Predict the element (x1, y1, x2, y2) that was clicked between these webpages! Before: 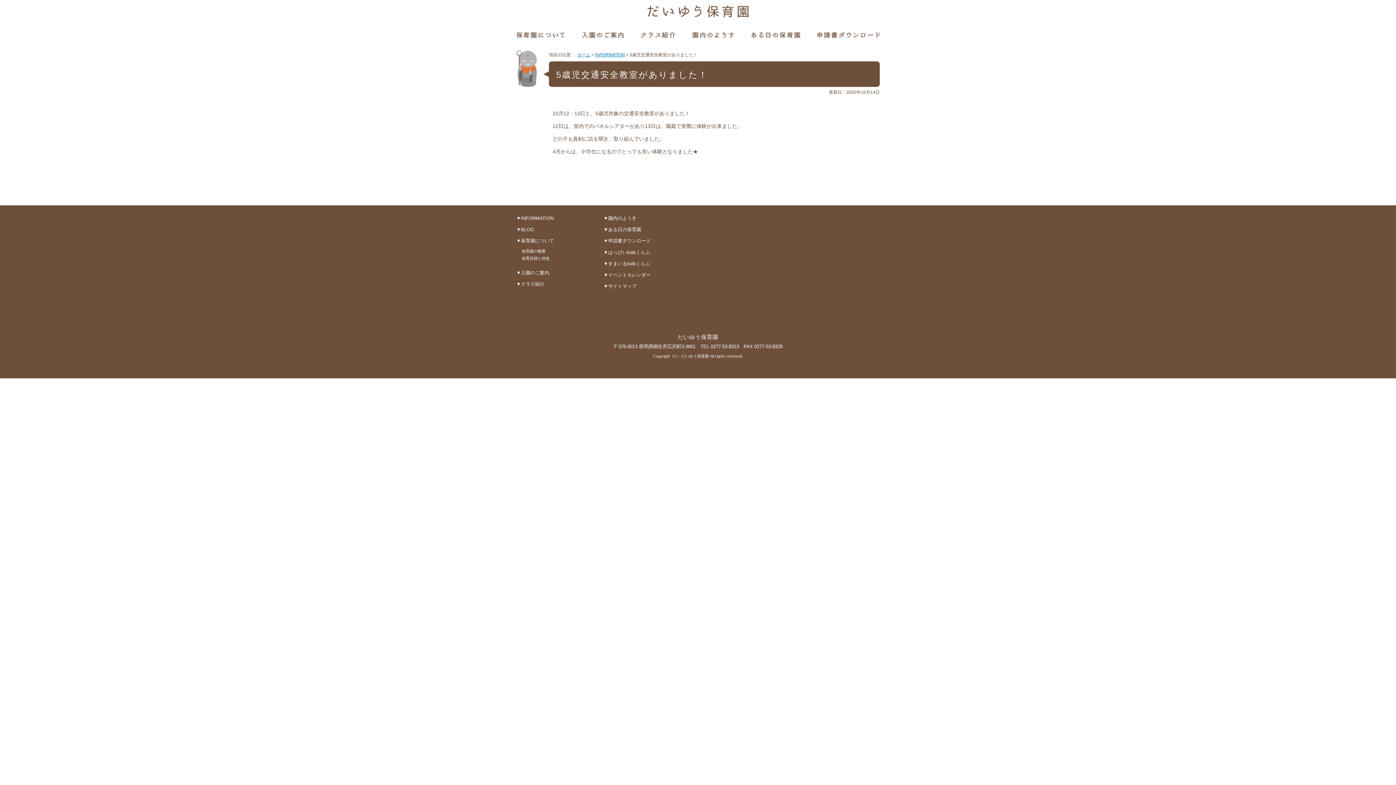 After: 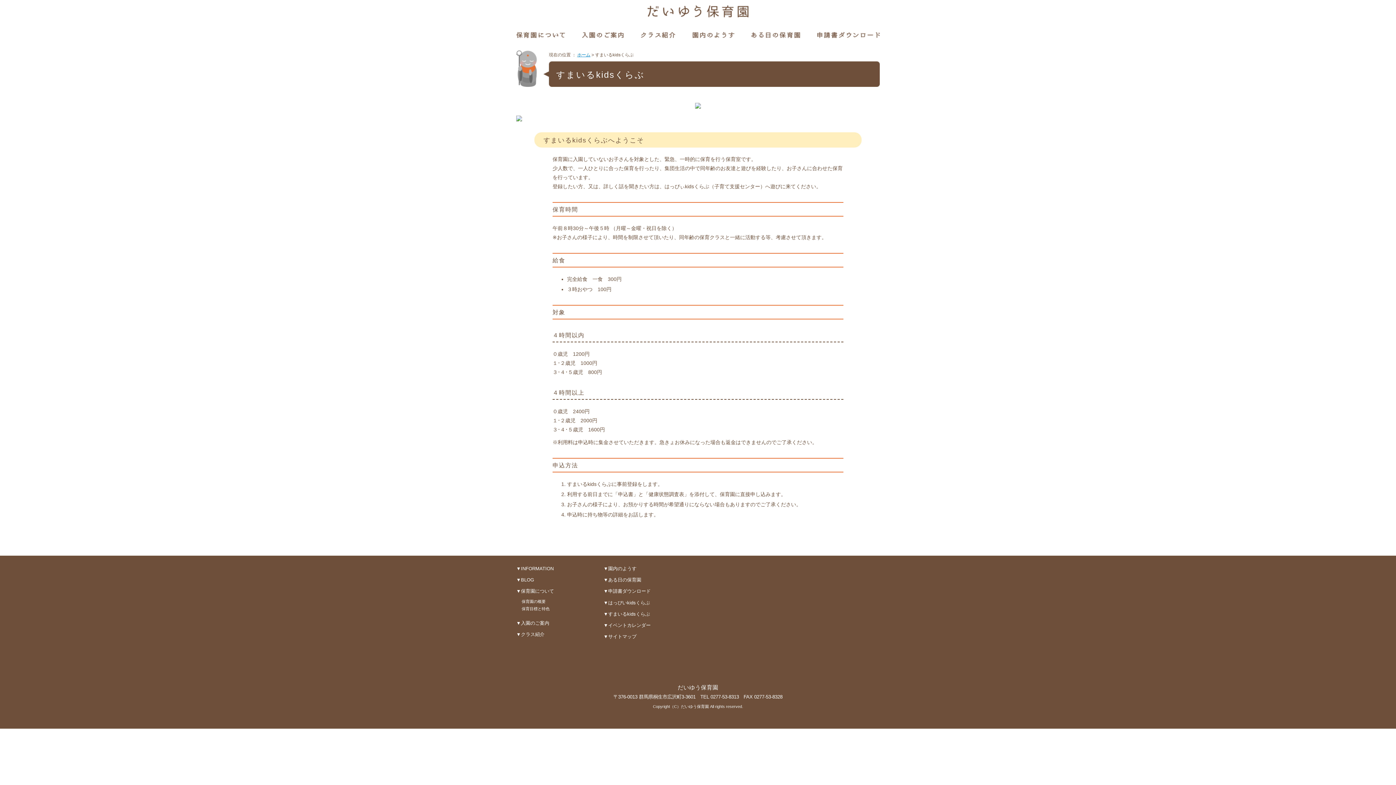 Action: label: ▼すまいるkidsくらぶ bbox: (603, 261, 650, 266)